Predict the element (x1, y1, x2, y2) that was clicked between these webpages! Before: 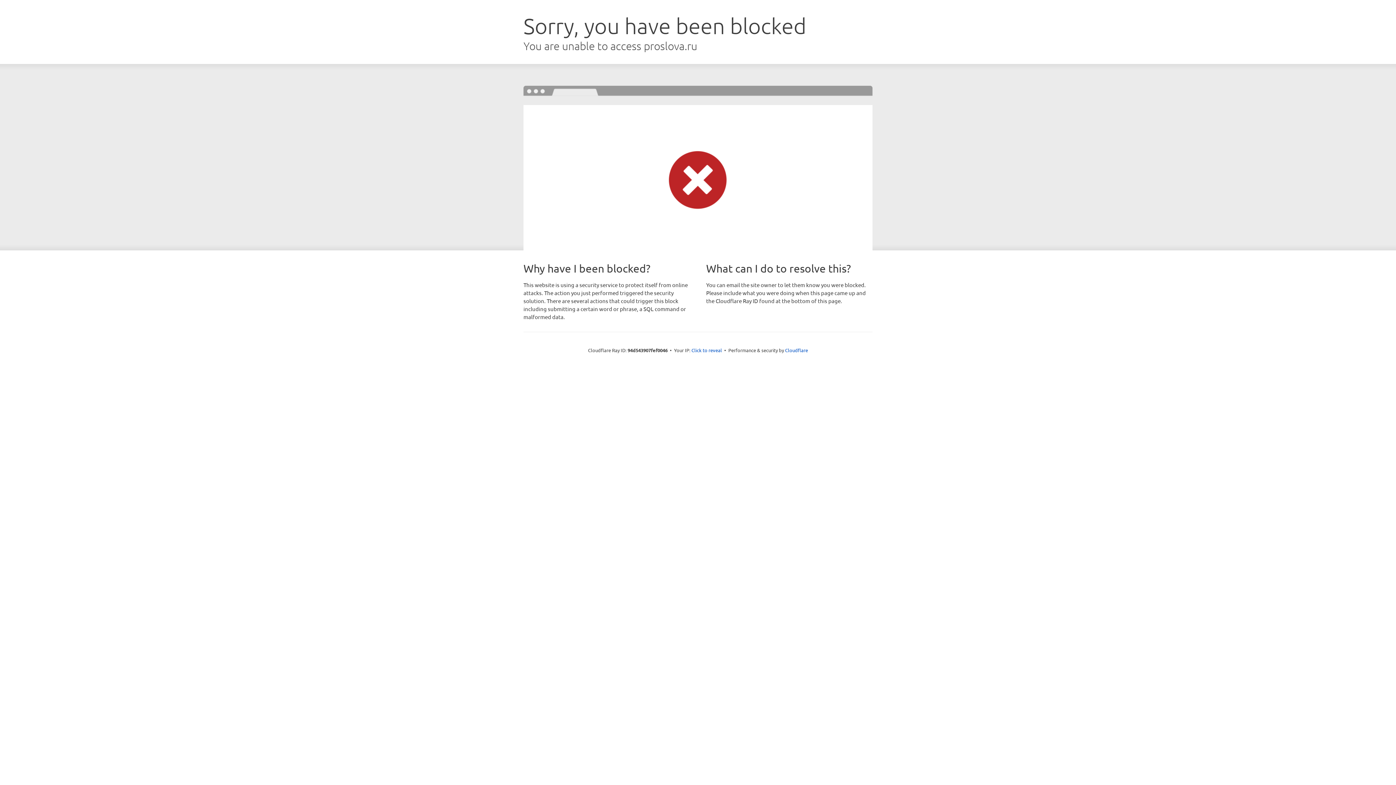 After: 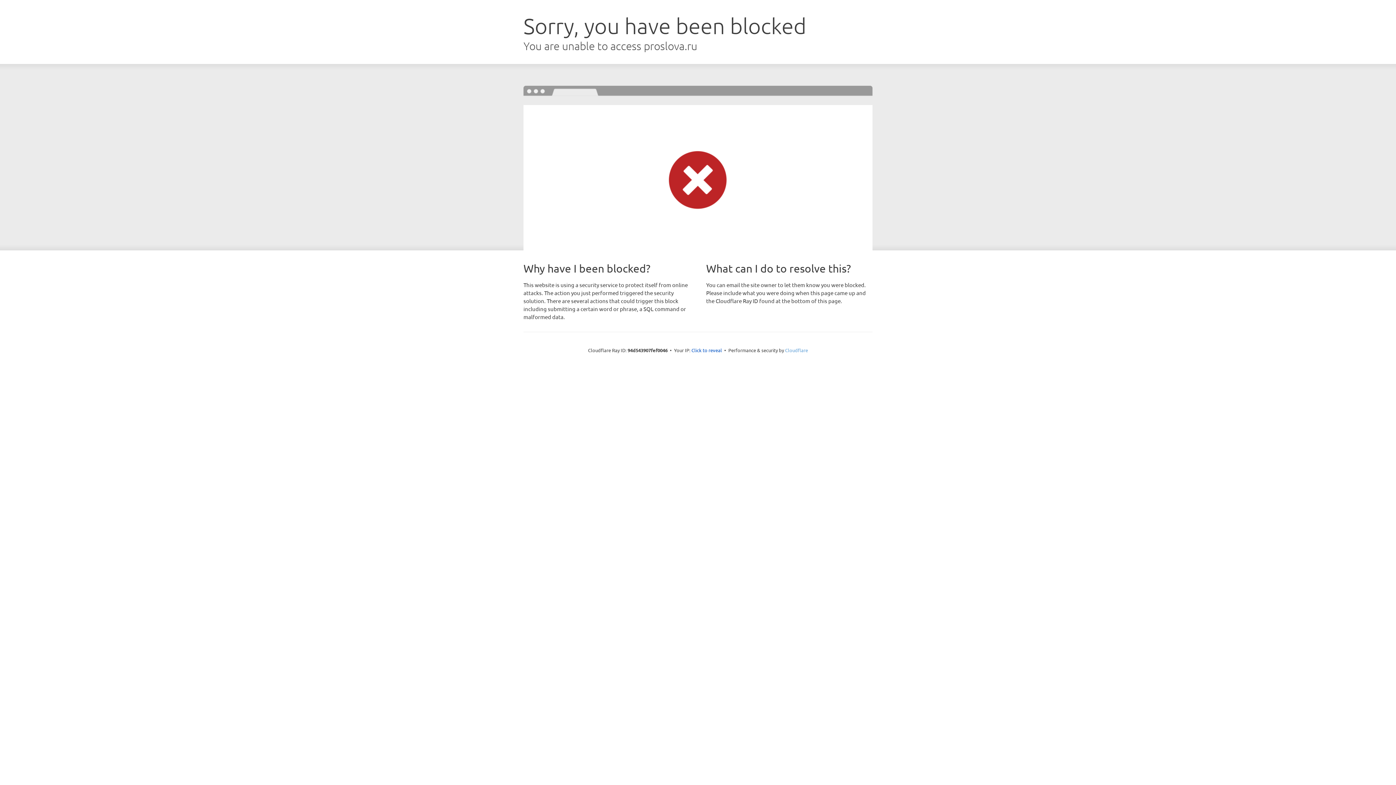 Action: label: Cloudflare bbox: (785, 347, 808, 353)